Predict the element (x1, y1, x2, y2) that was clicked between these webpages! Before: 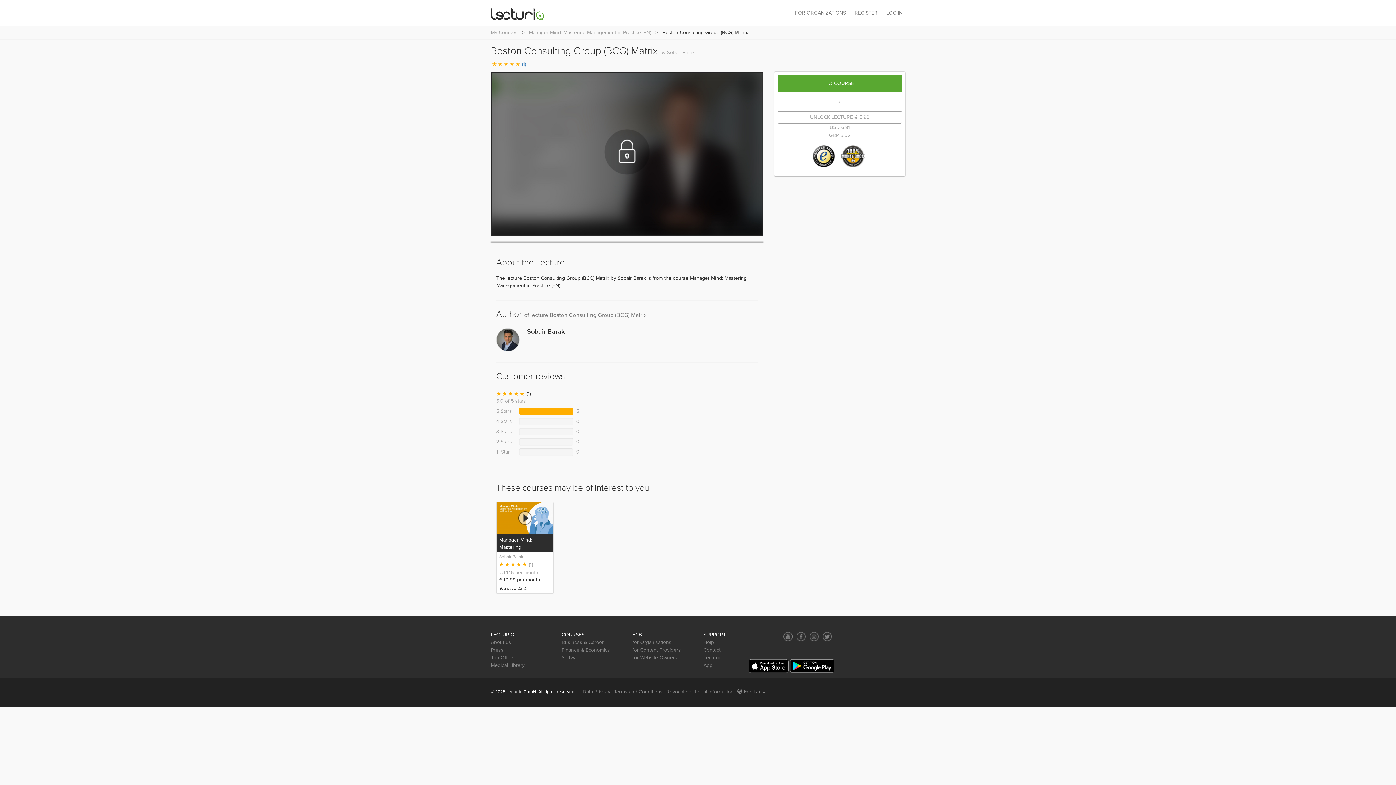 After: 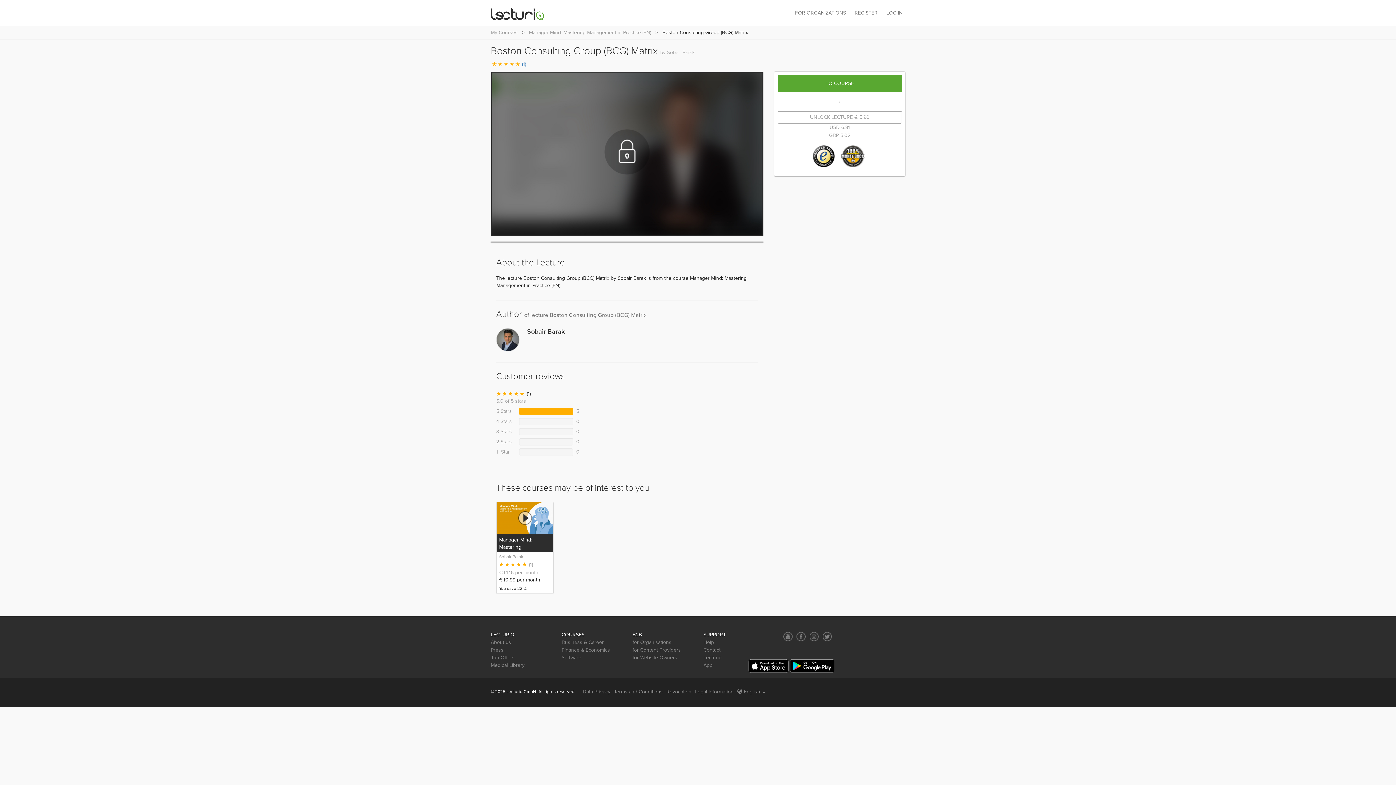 Action: bbox: (790, 659, 834, 673)